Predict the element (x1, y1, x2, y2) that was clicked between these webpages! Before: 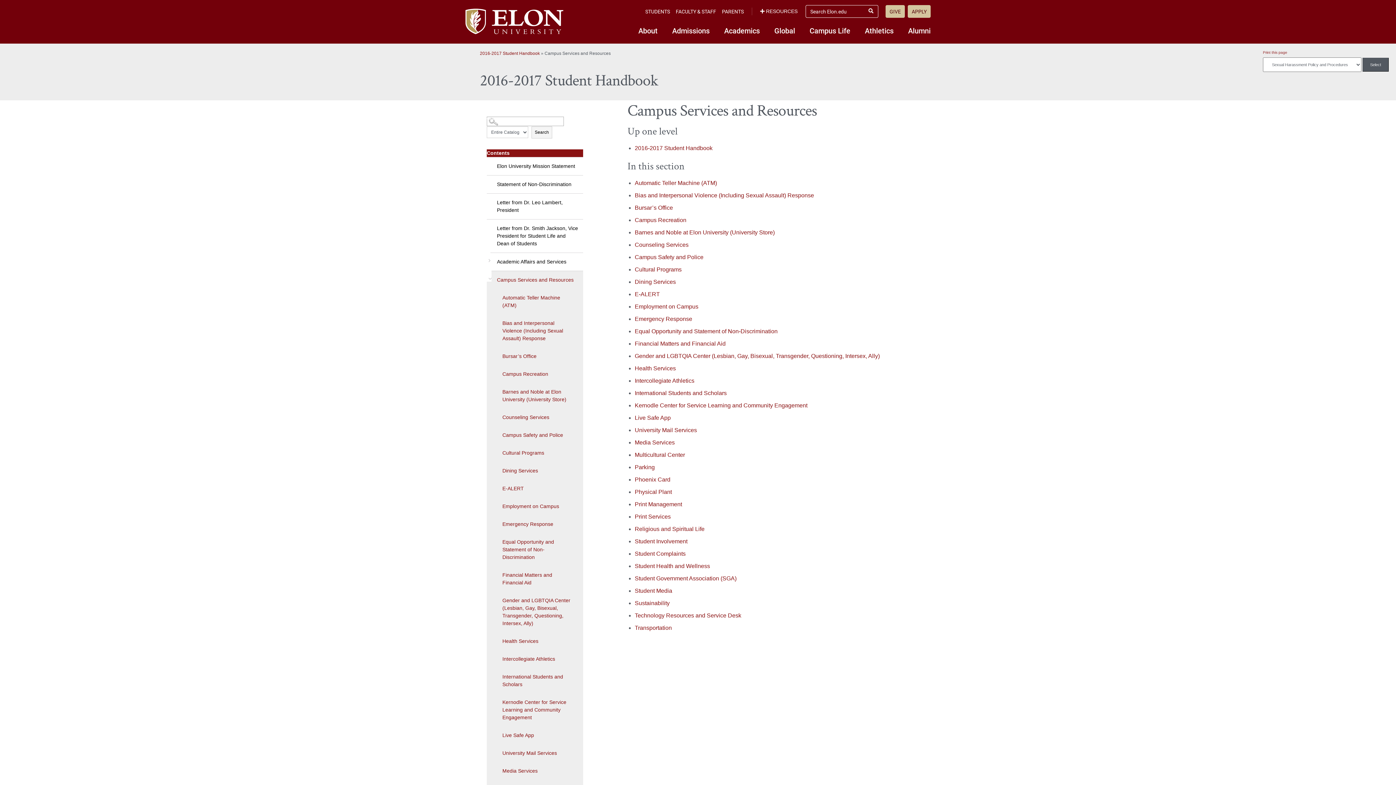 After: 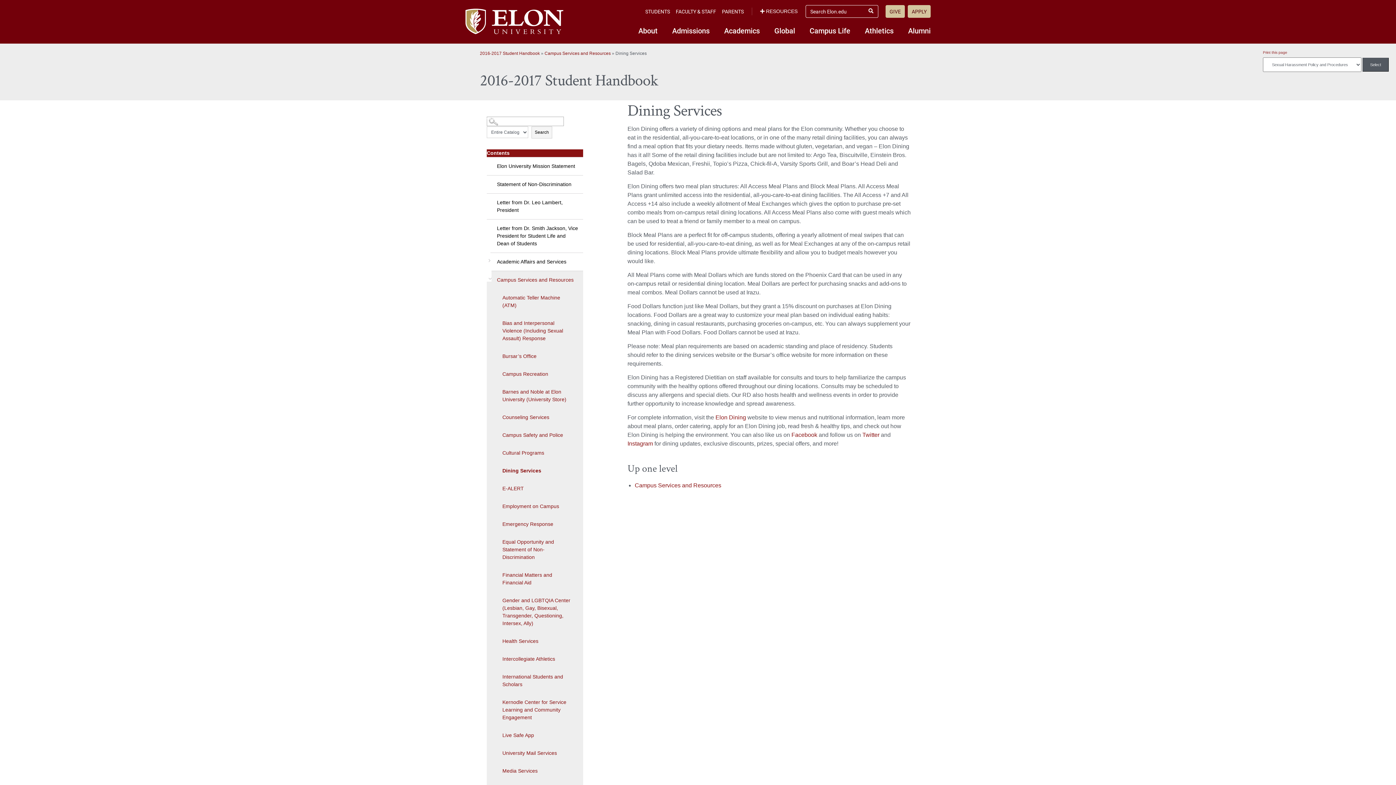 Action: label: Dining Services bbox: (492, 462, 576, 480)